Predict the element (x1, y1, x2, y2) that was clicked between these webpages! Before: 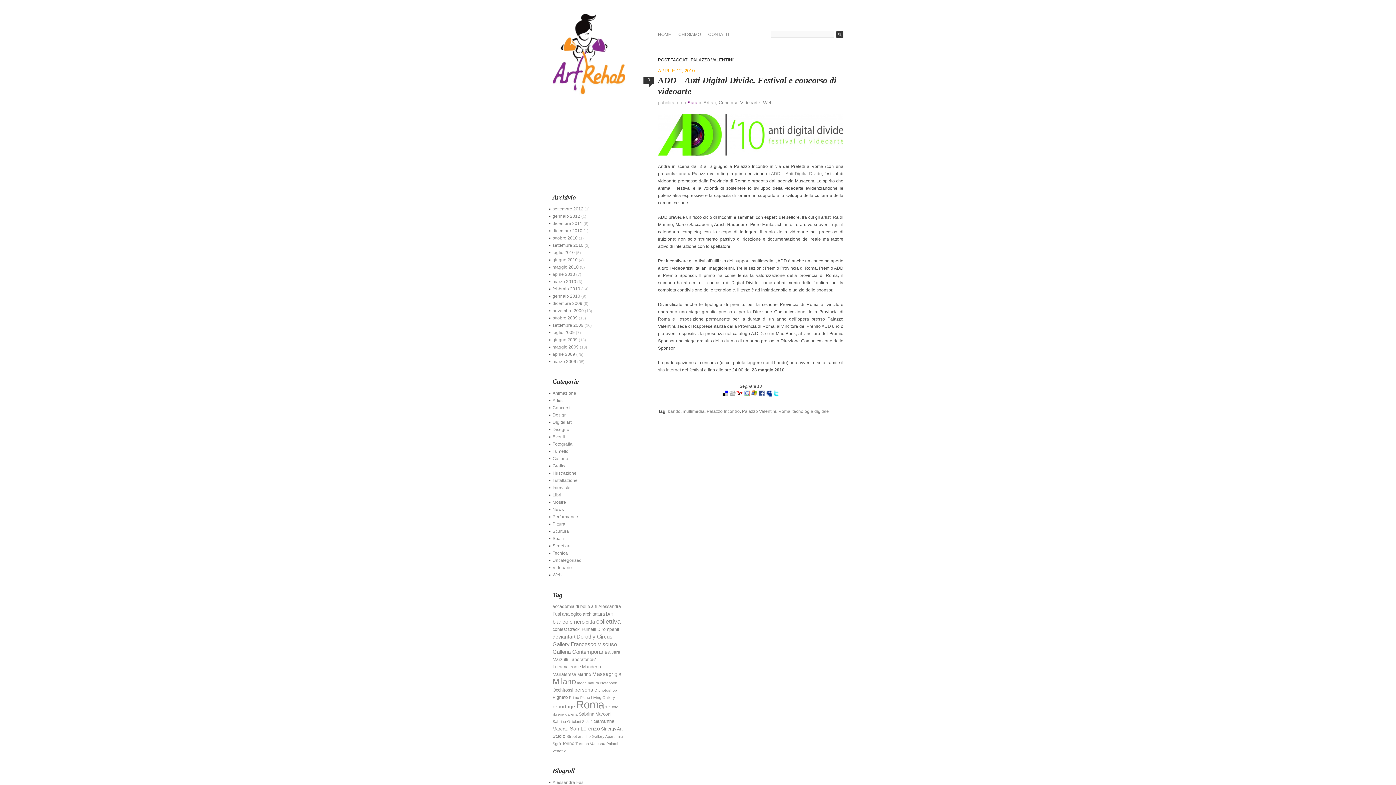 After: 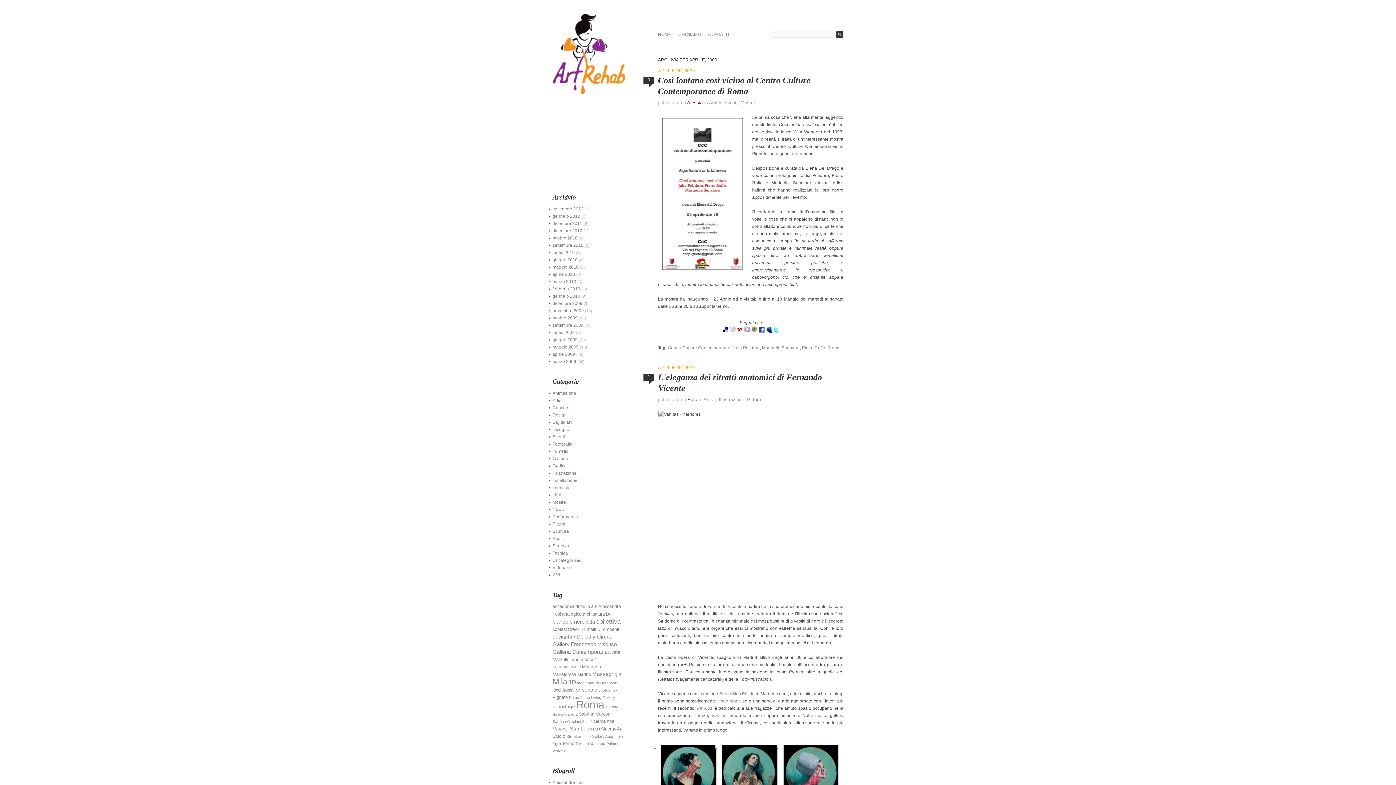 Action: bbox: (552, 352, 575, 357) label: aprile 2009